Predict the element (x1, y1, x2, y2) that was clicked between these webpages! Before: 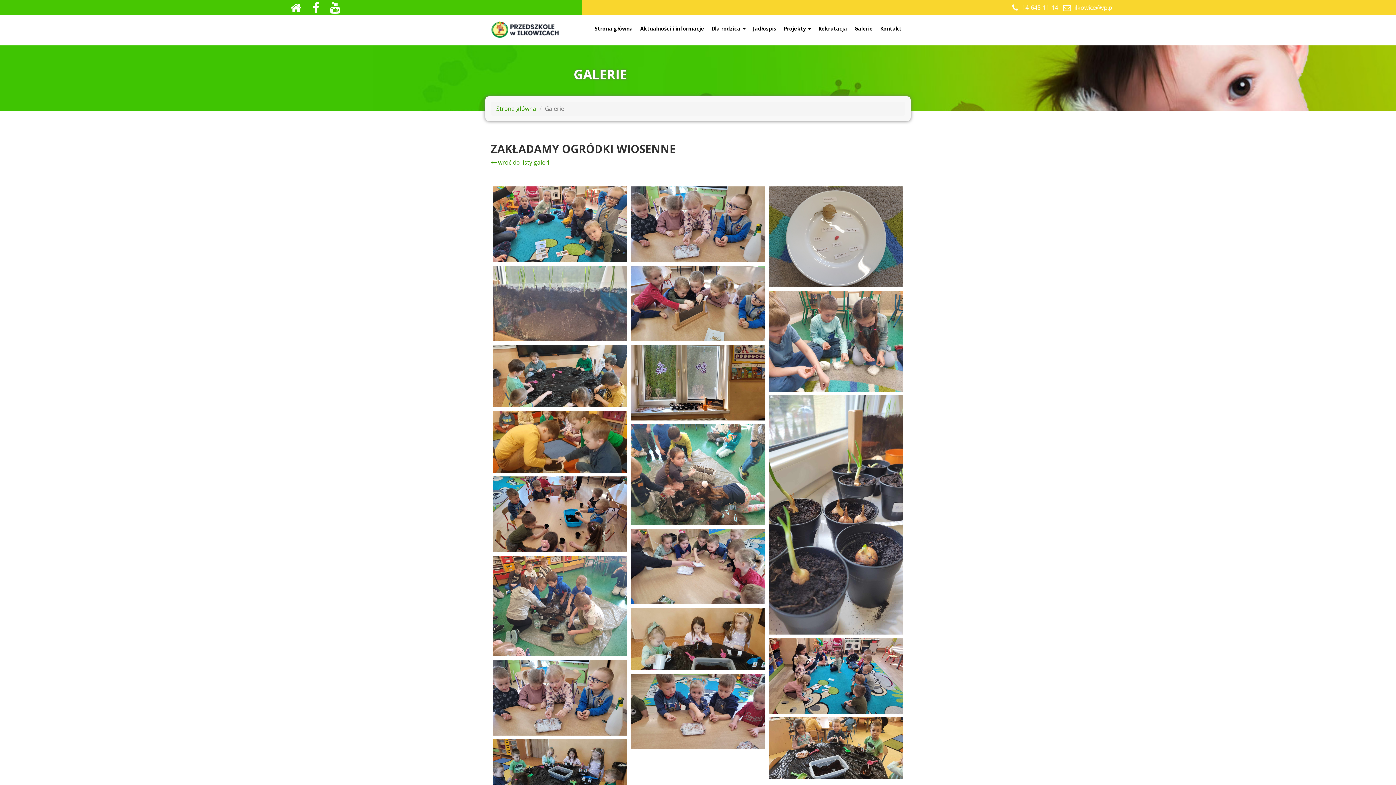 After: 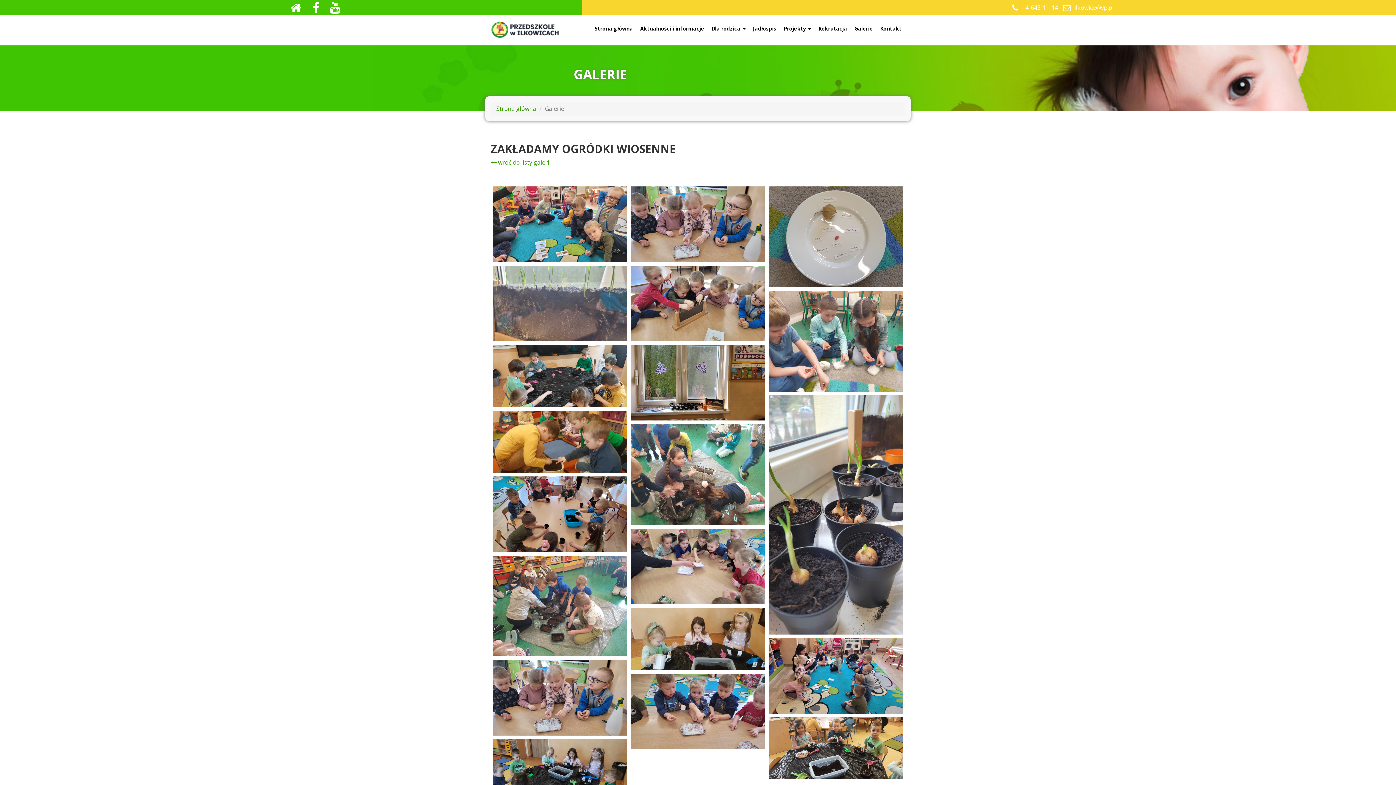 Action: bbox: (1063, 3, 1117, 11) label: ilkowice@vp.pl